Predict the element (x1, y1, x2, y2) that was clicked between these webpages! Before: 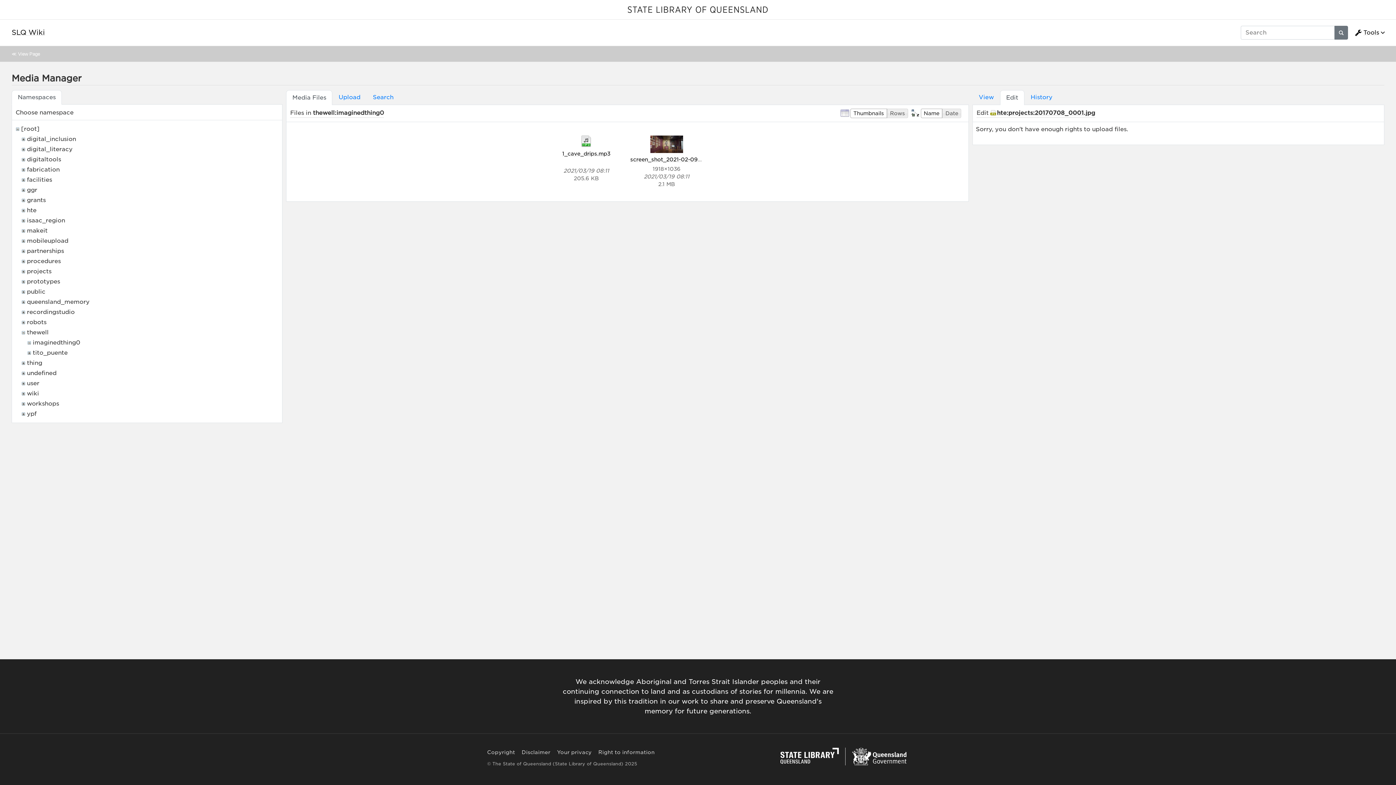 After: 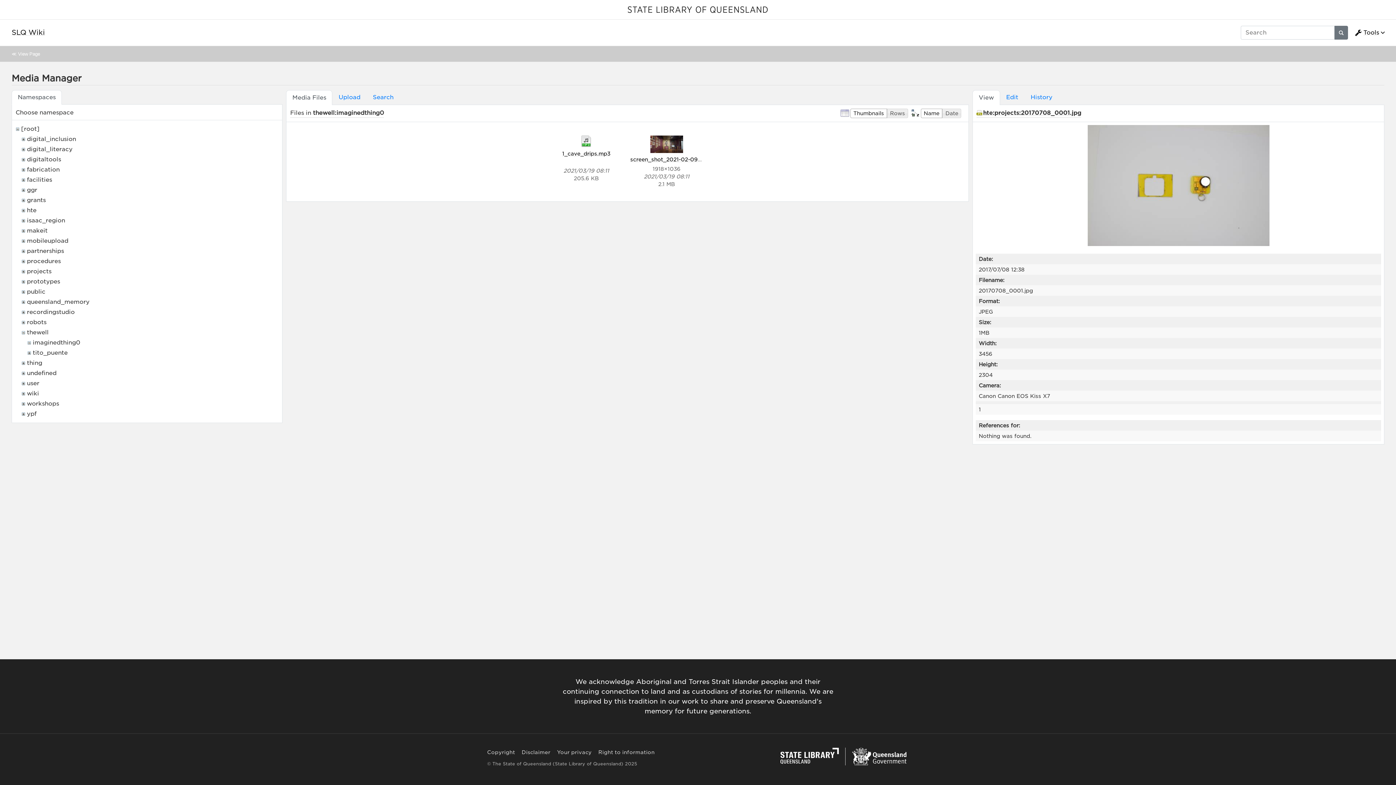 Action: bbox: (972, 89, 1000, 105) label: View